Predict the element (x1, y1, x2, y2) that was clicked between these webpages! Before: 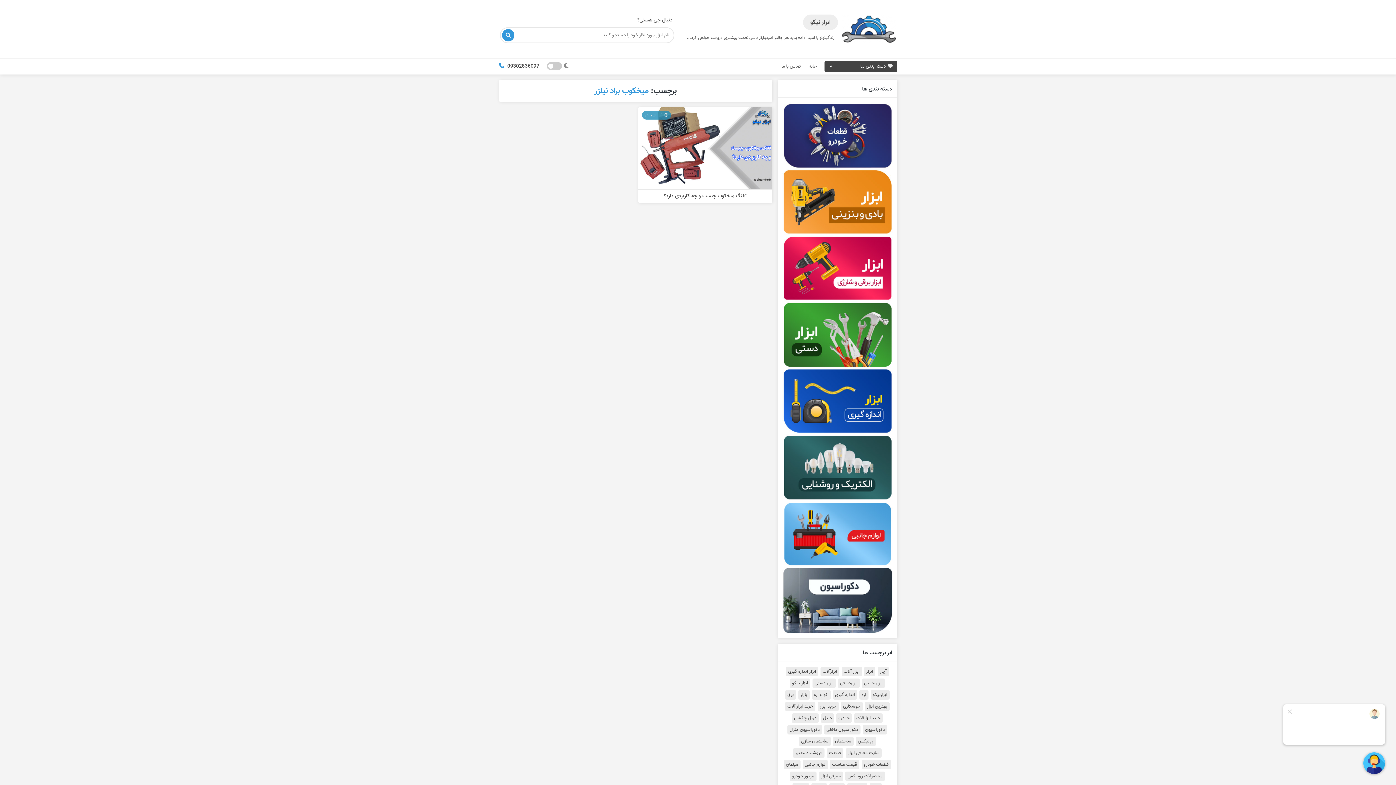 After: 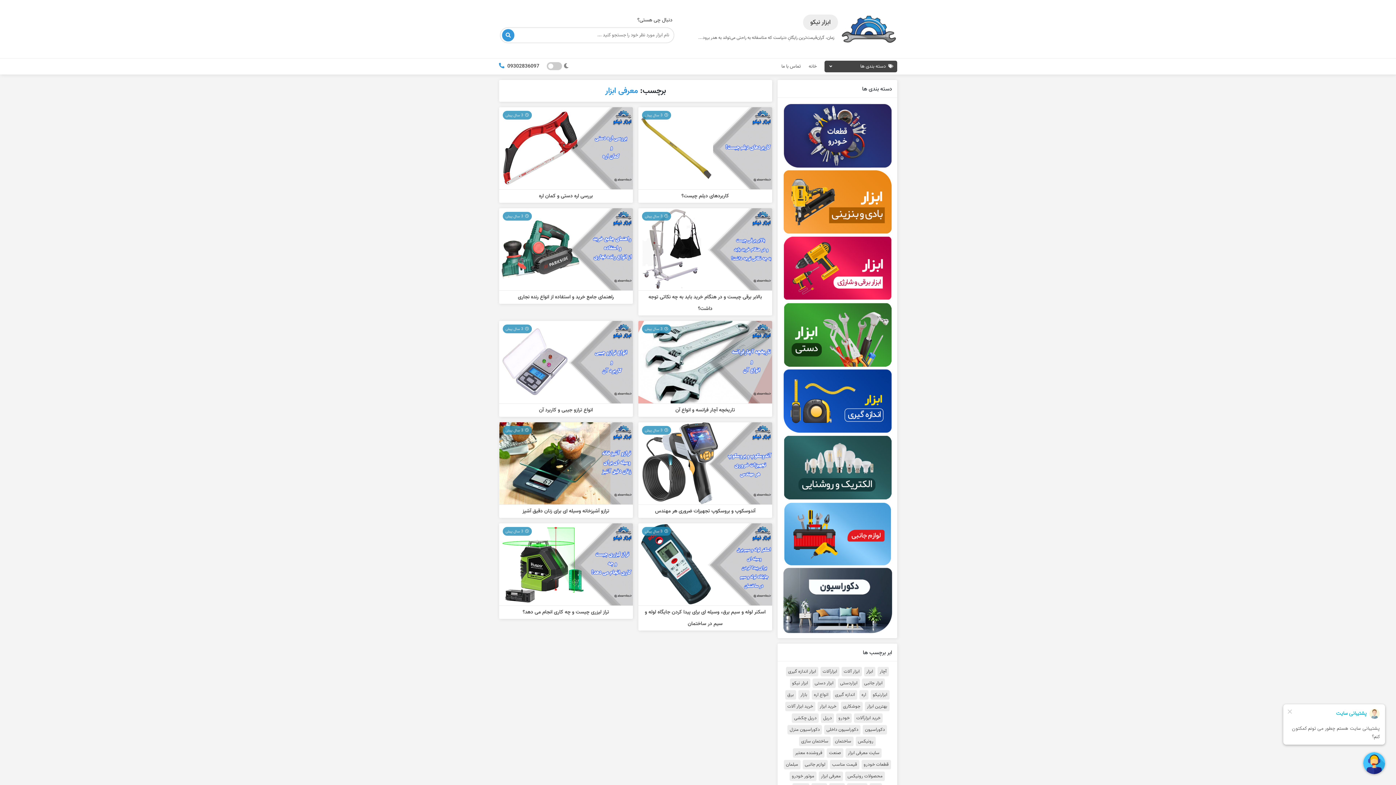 Action: label: معرفی ابزار (۱۰ مورد) bbox: (819, 772, 843, 781)